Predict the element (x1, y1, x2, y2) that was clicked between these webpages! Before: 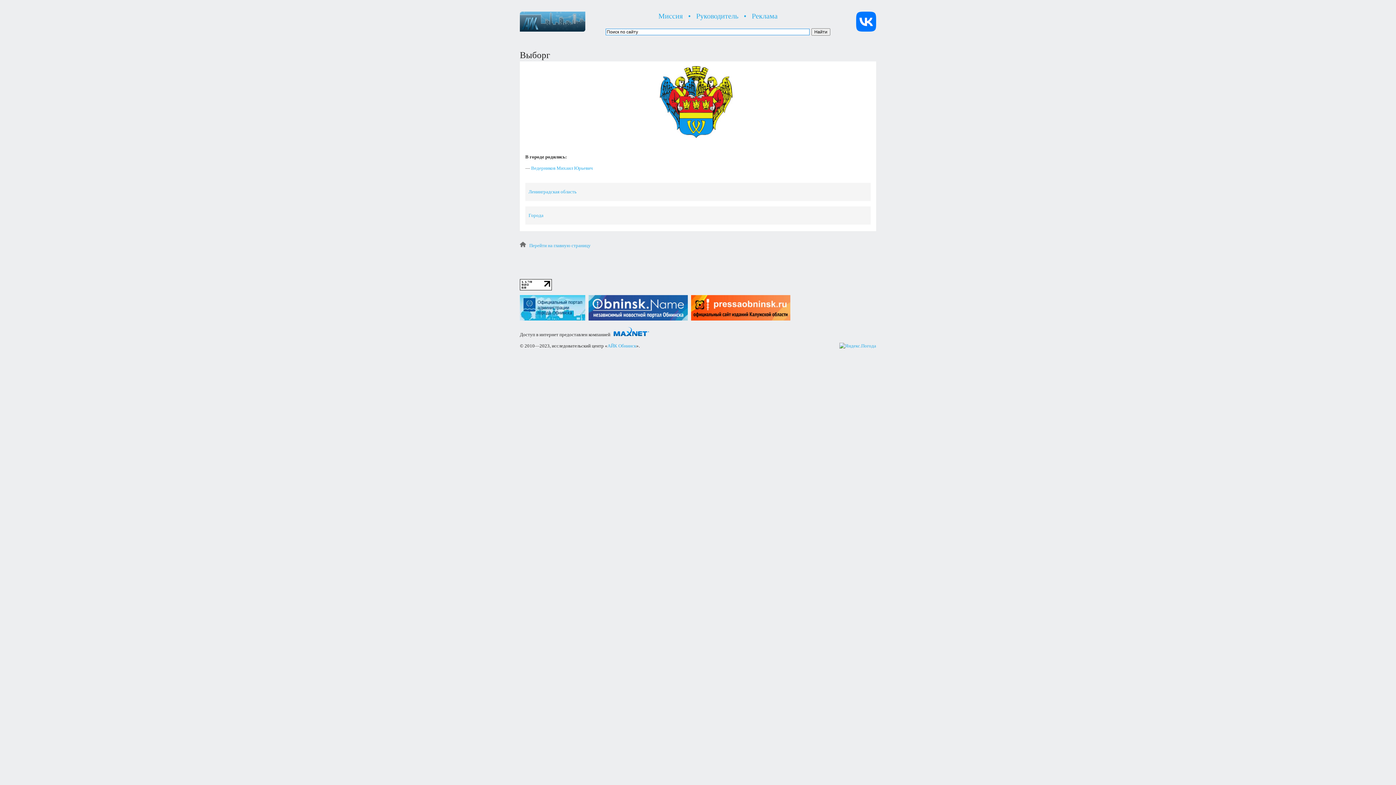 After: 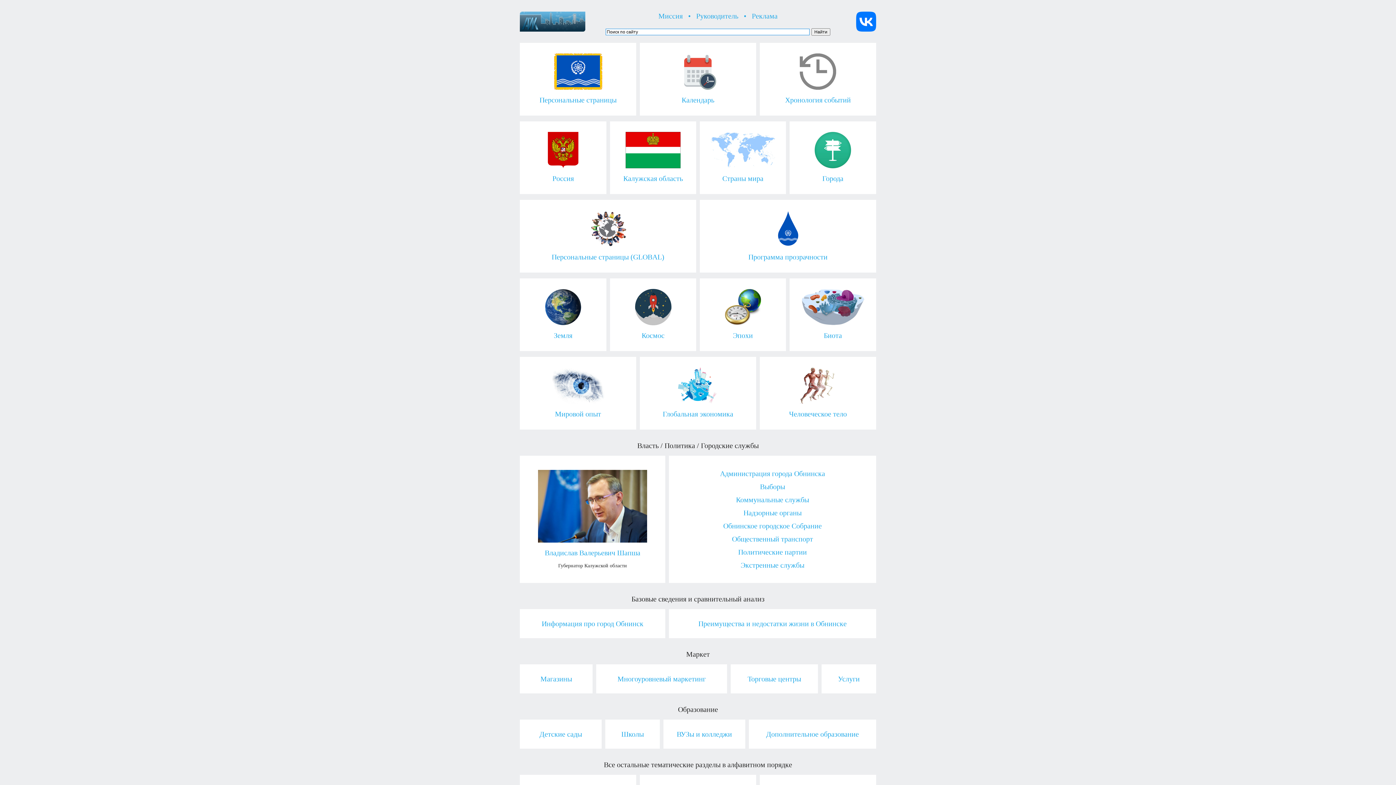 Action: bbox: (520, 27, 585, 32)